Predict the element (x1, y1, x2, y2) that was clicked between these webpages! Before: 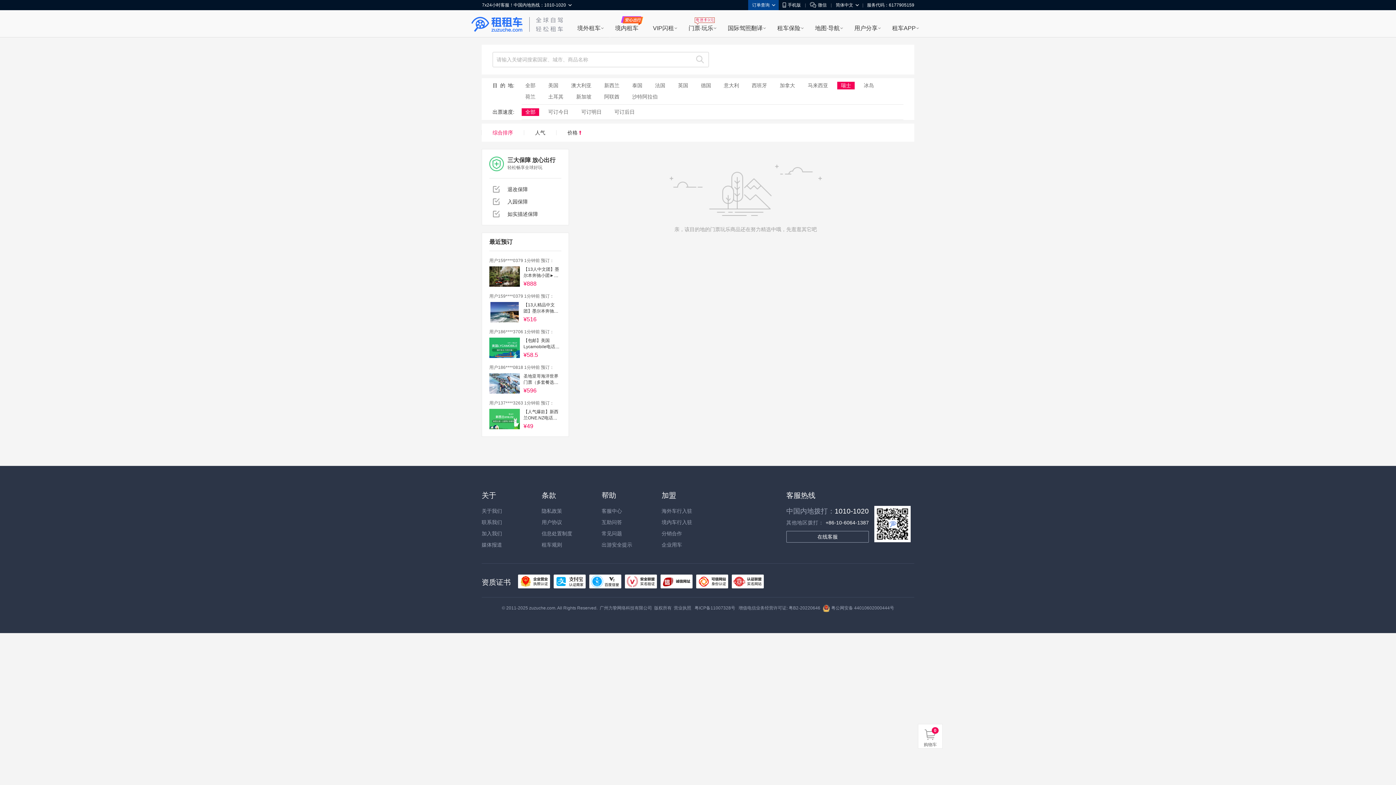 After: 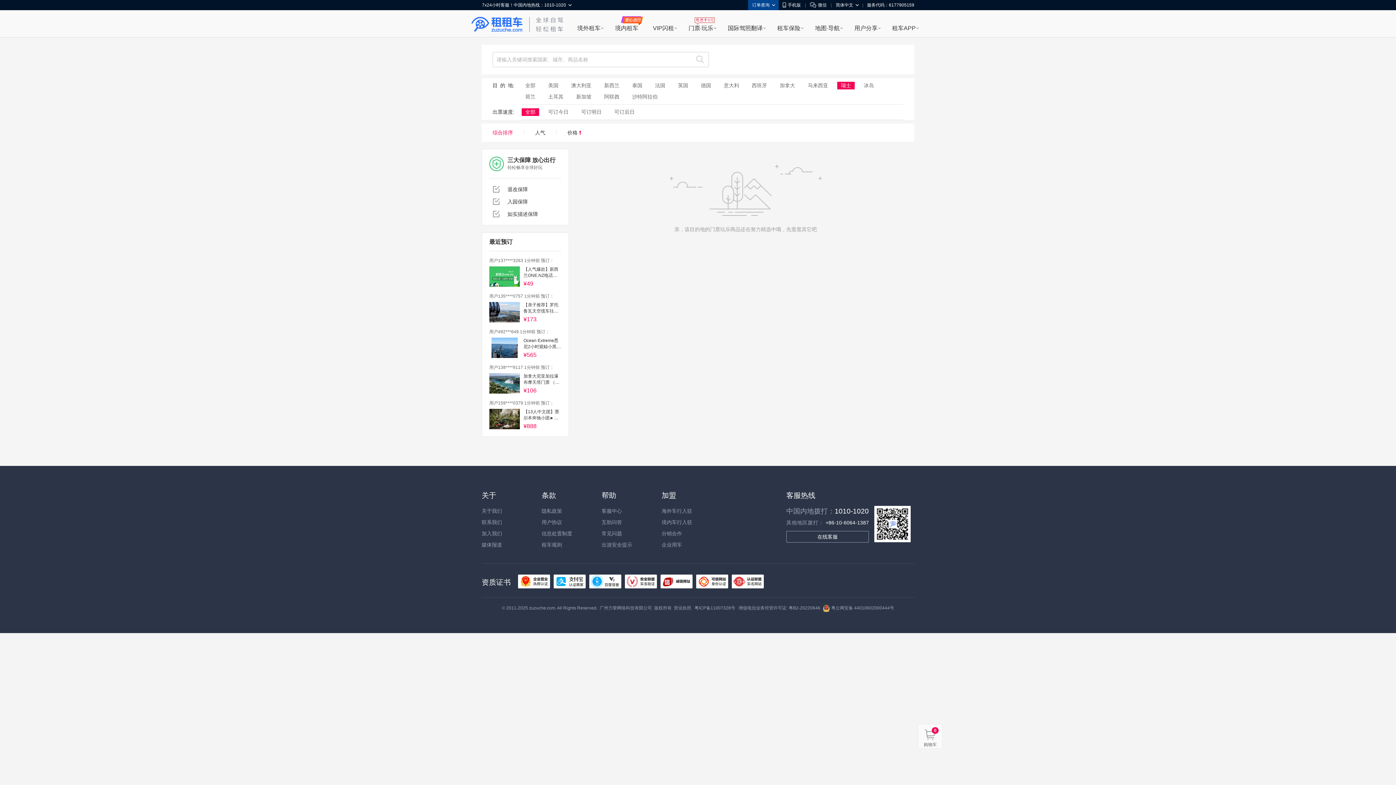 Action: bbox: (918, 729, 942, 747) label: 0

购物车